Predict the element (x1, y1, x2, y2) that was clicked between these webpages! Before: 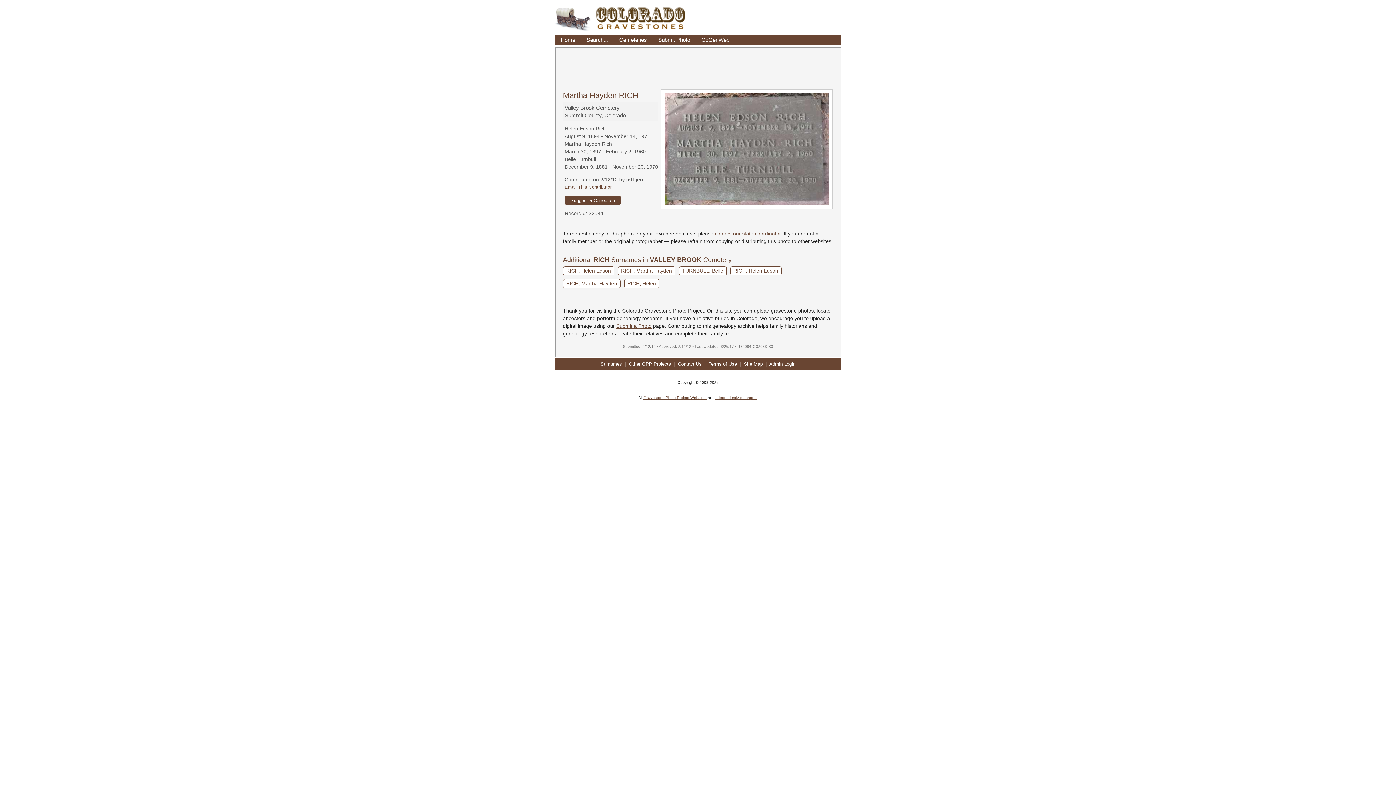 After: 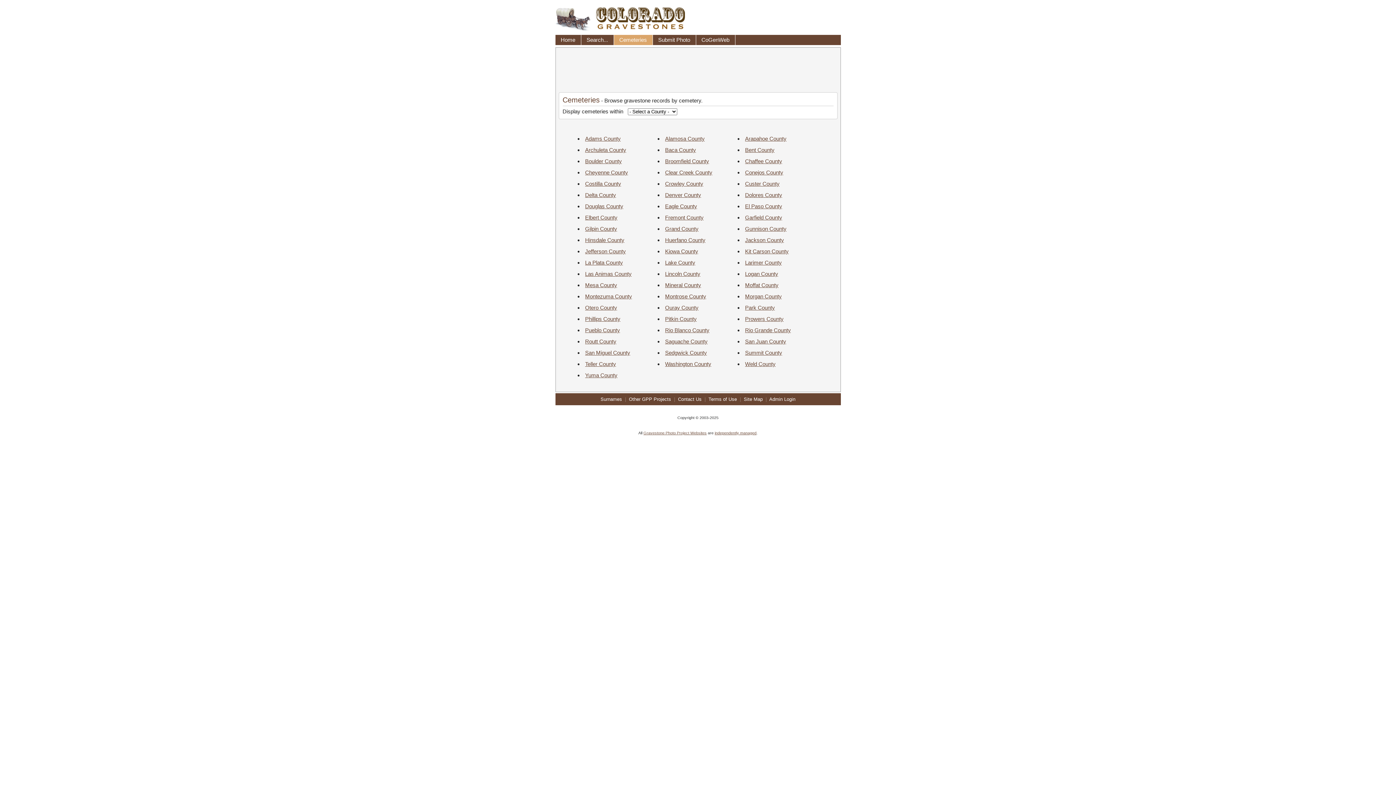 Action: label: Cemeteries bbox: (614, 34, 652, 45)